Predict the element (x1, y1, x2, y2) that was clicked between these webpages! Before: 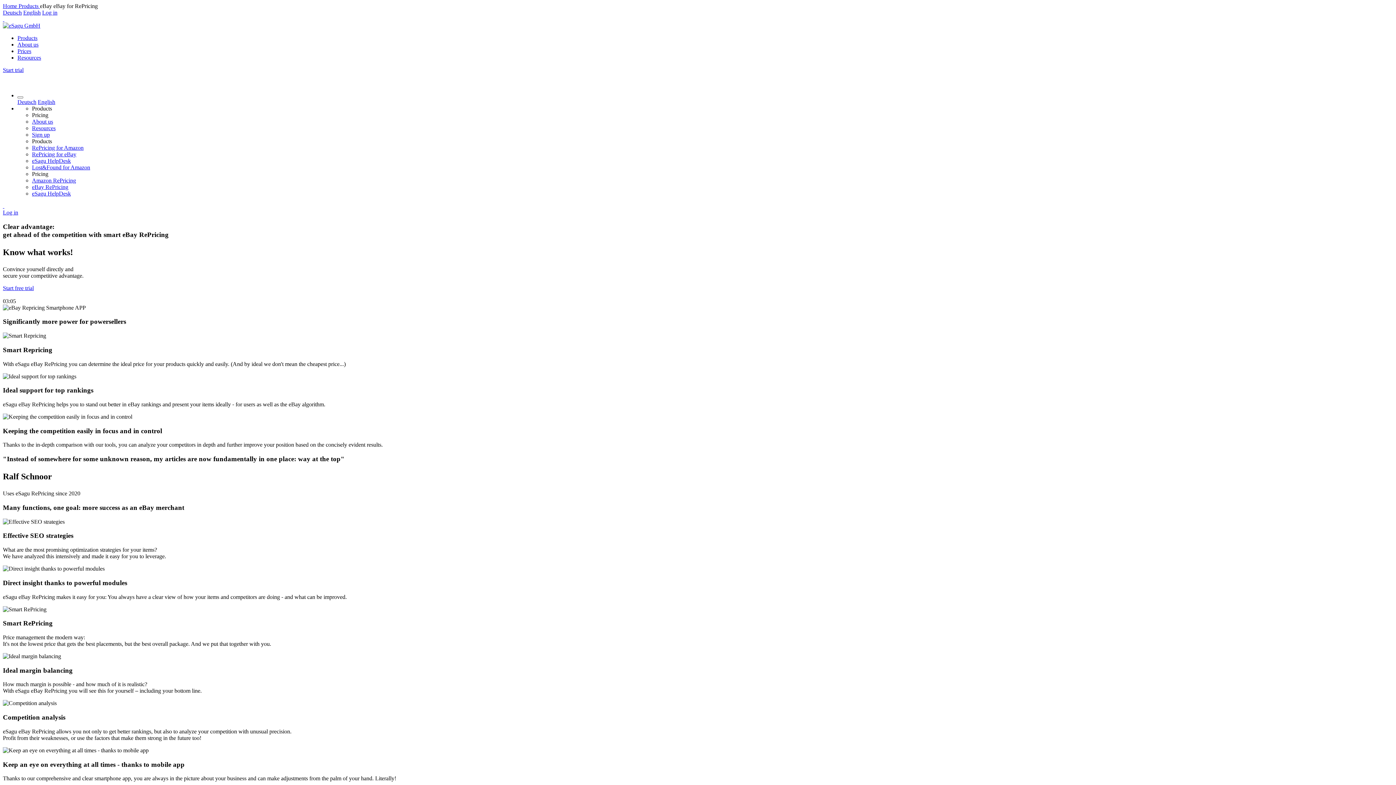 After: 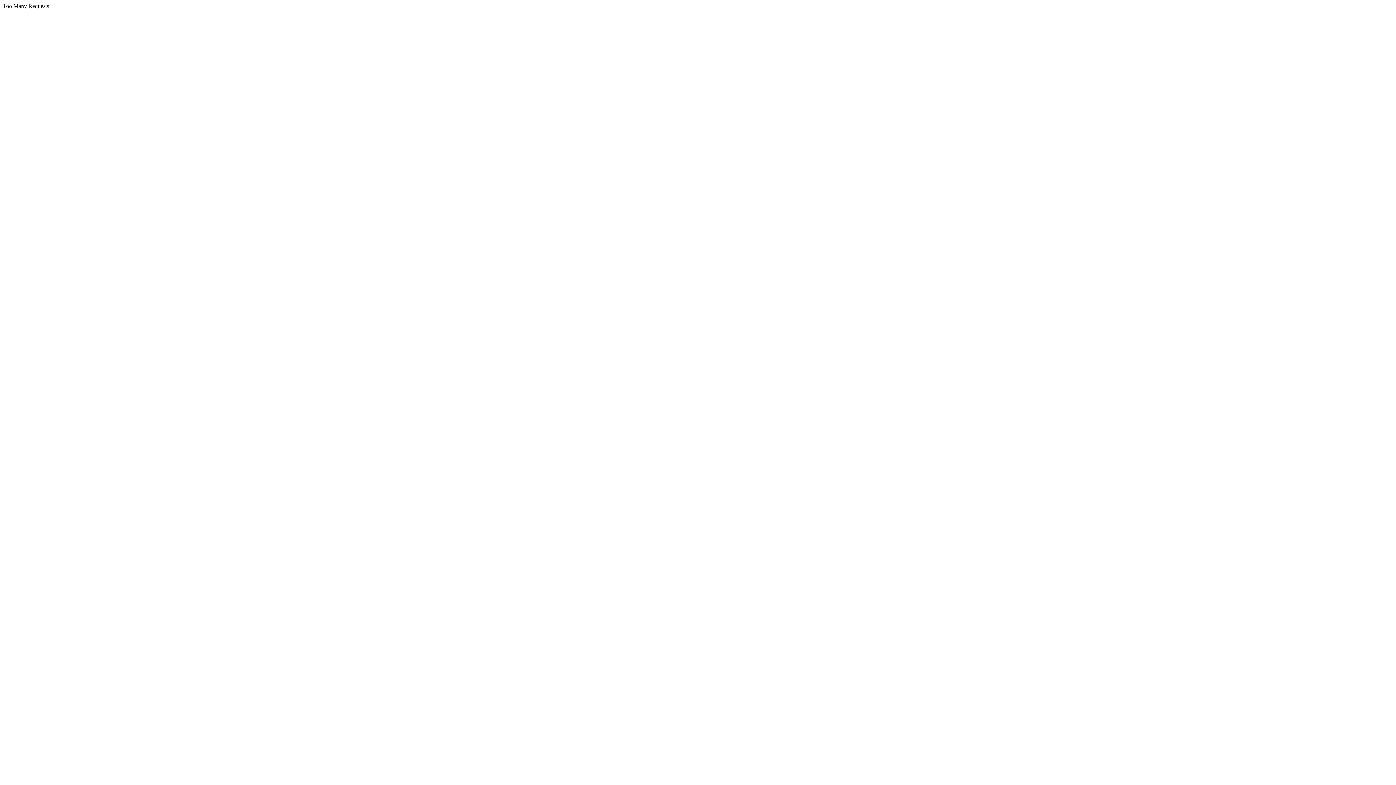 Action: bbox: (17, 98, 36, 105) label: Deutsch